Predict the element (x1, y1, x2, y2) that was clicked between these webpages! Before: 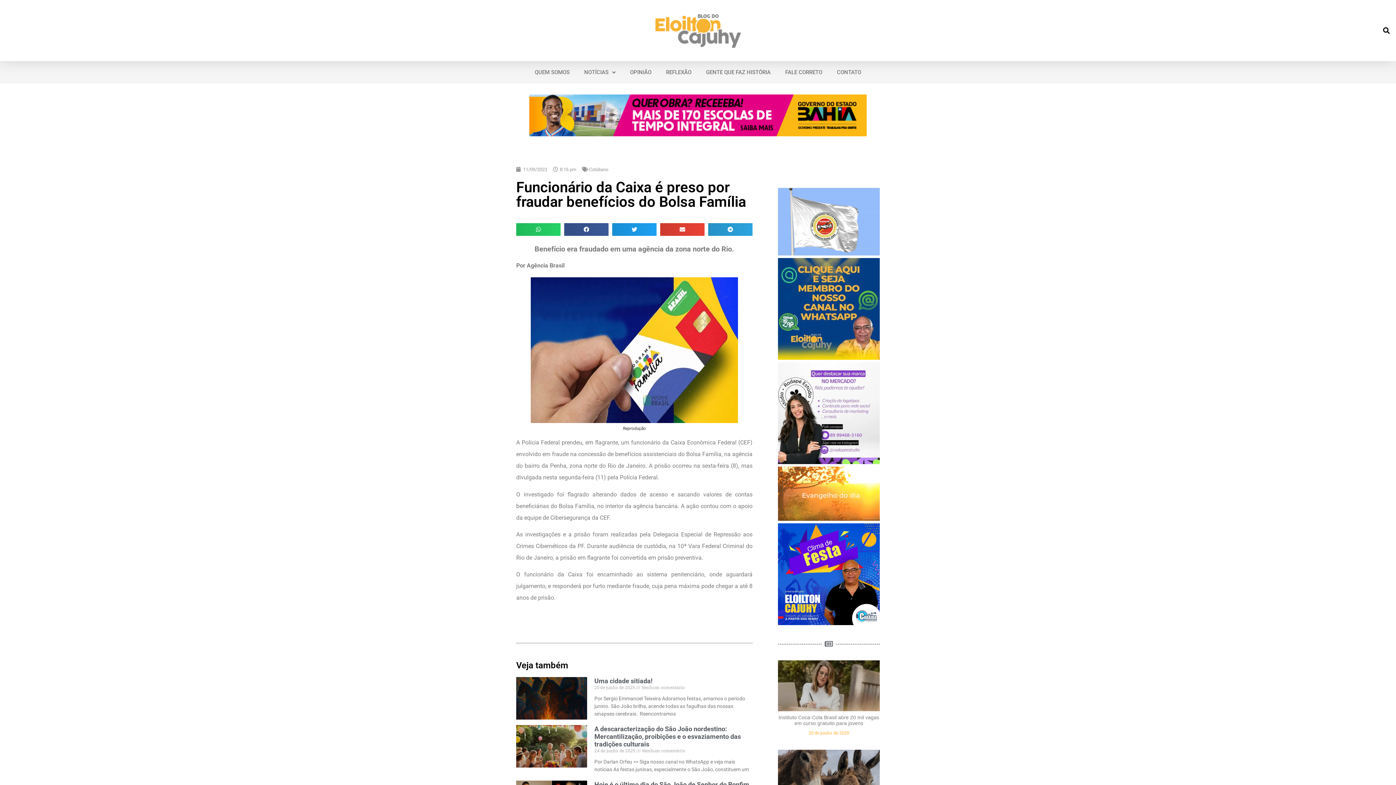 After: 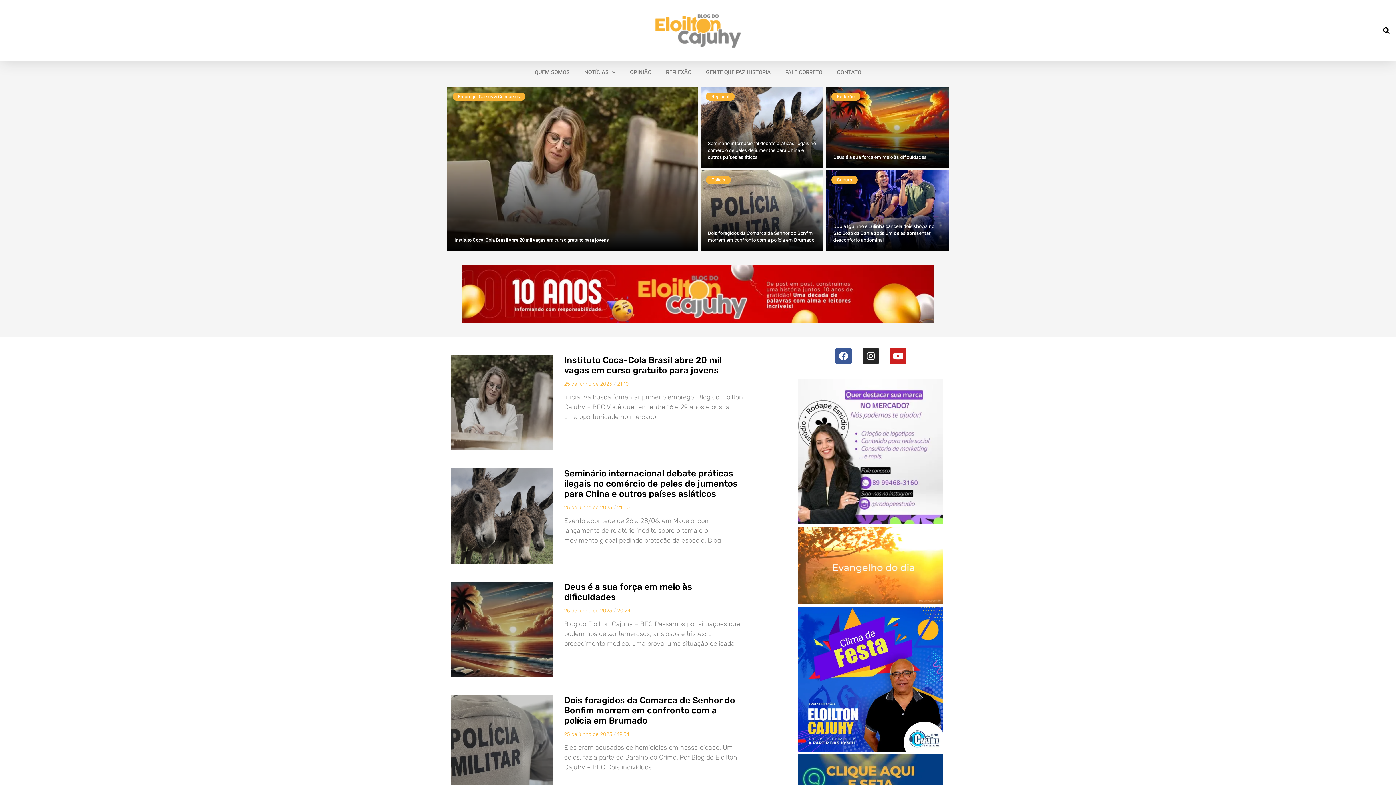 Action: bbox: (652, 10, 743, 50)